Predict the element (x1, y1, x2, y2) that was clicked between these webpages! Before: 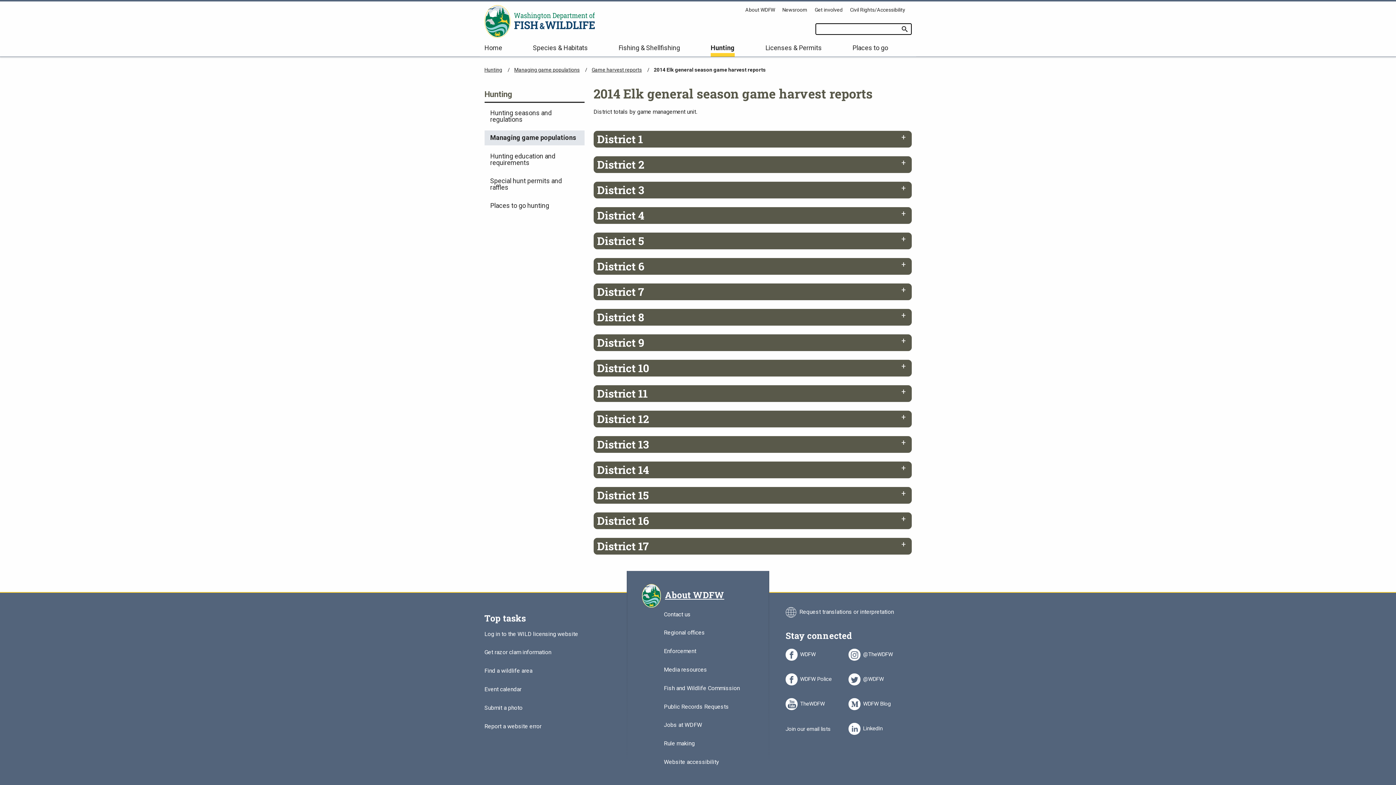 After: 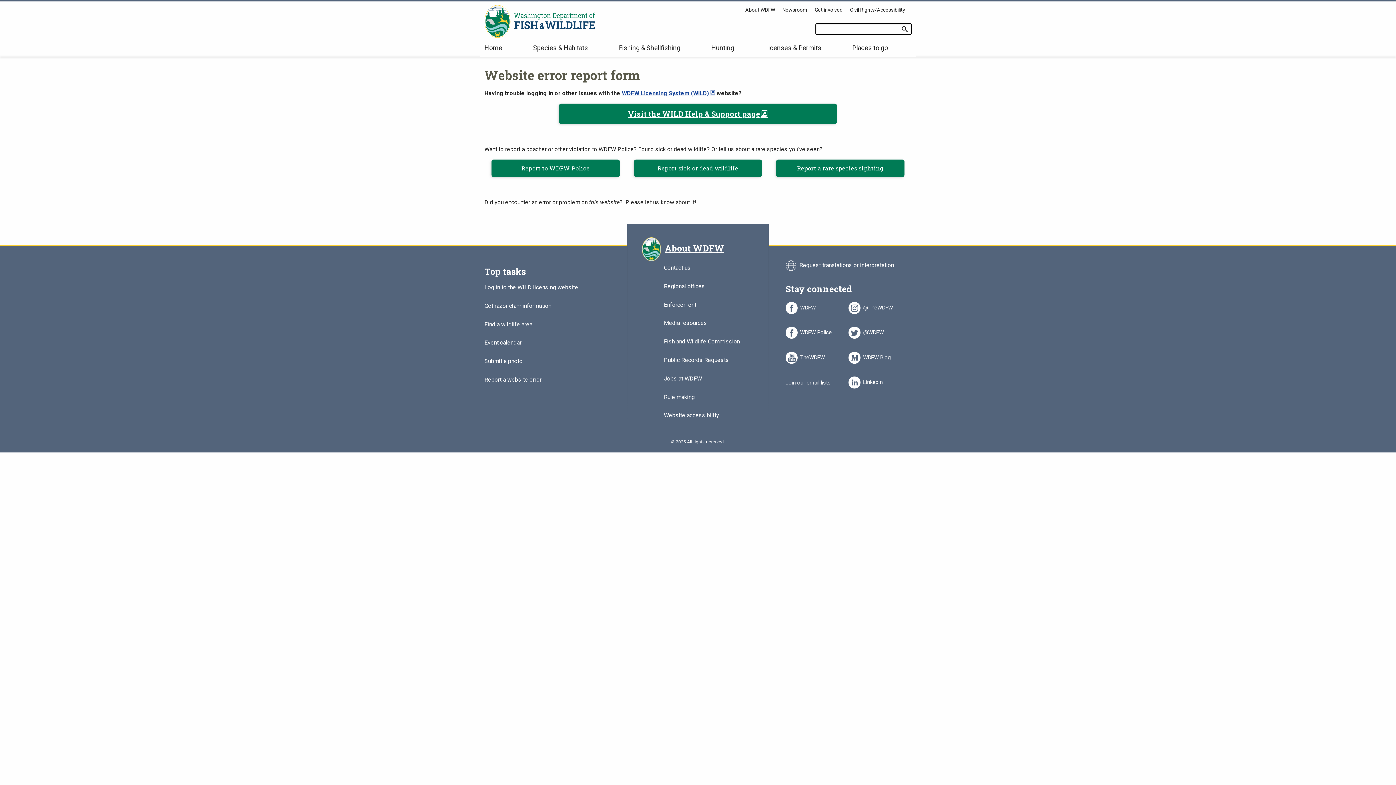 Action: bbox: (484, 723, 541, 732) label: Report a website error